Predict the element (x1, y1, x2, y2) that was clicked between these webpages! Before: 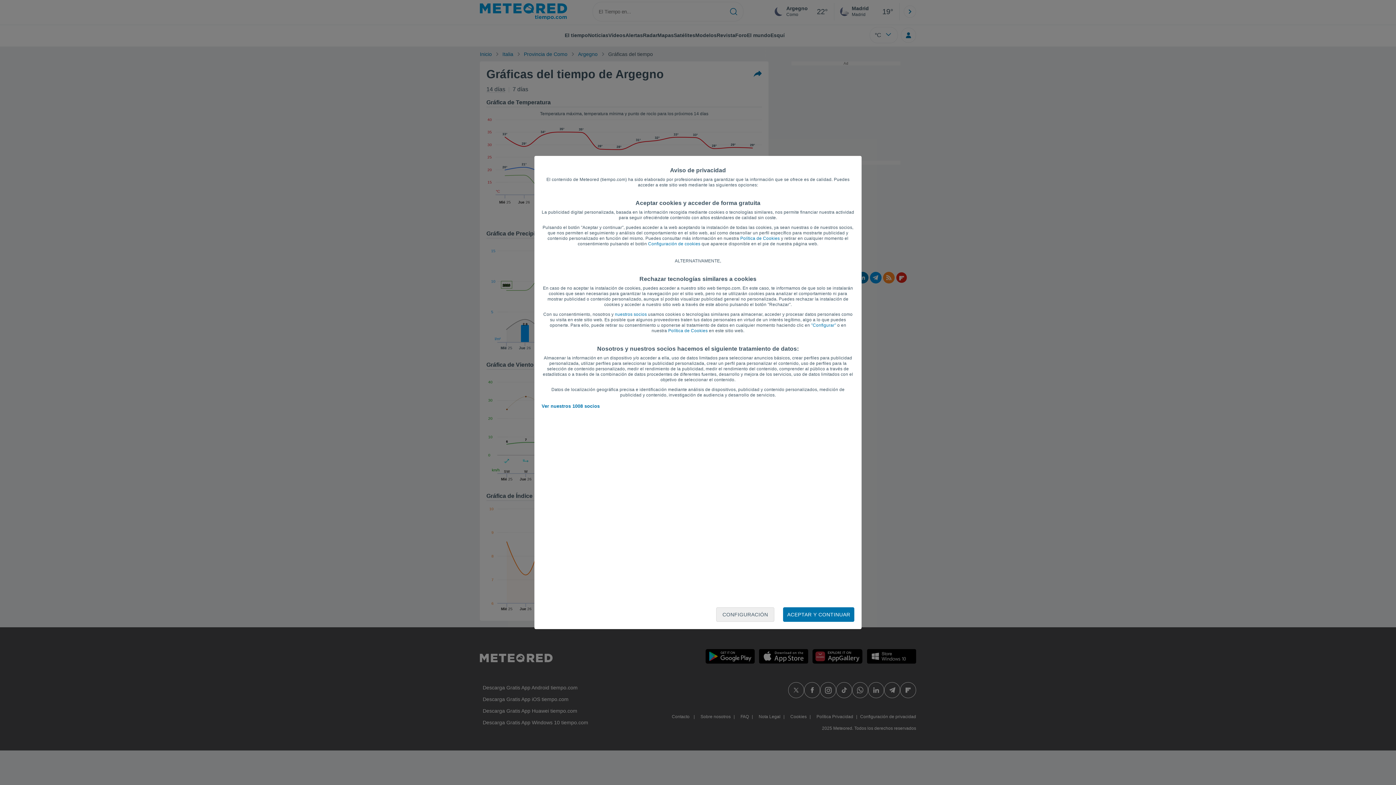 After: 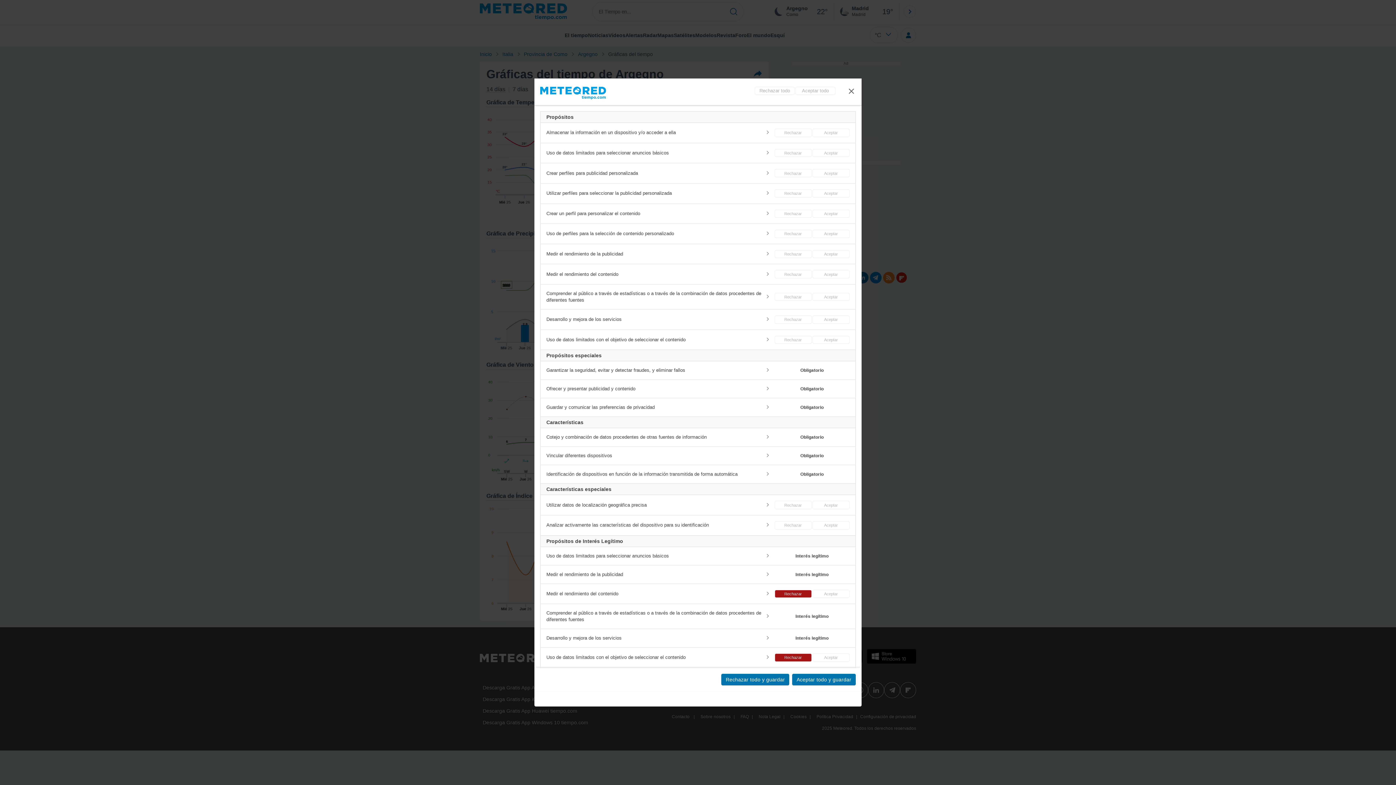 Action: label: "Configurar" bbox: (811, 322, 836, 328)